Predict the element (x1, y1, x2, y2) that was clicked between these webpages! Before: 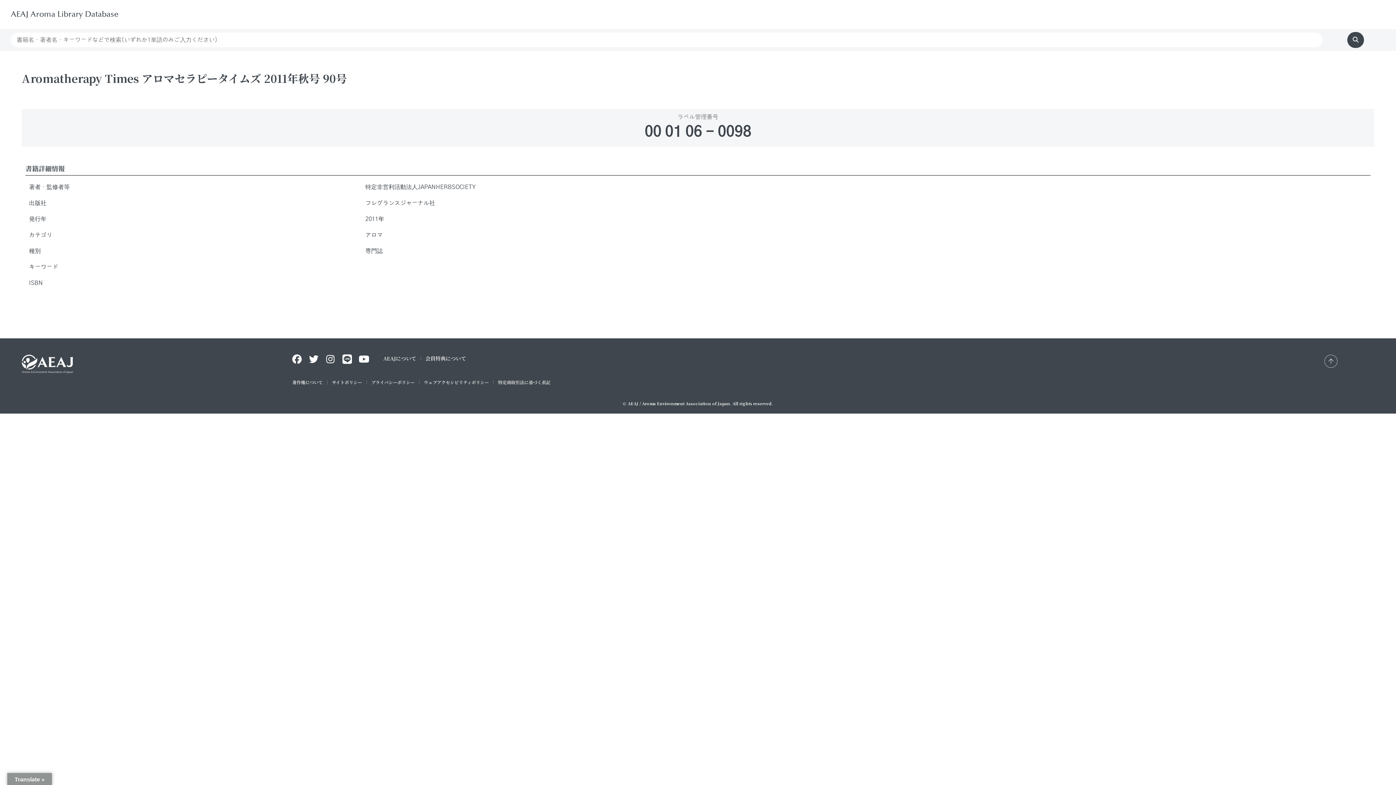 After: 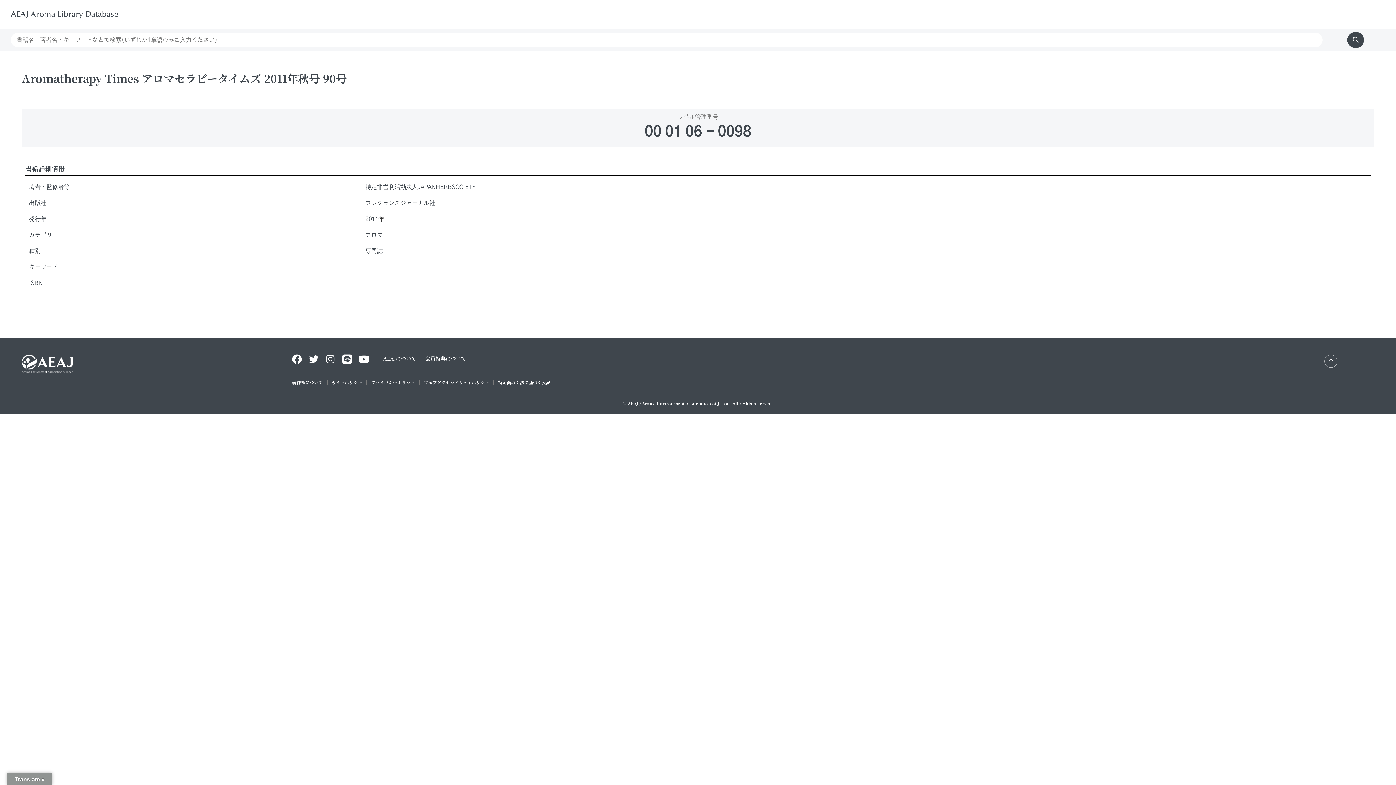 Action: label: AEAJについて bbox: (383, 354, 416, 362)